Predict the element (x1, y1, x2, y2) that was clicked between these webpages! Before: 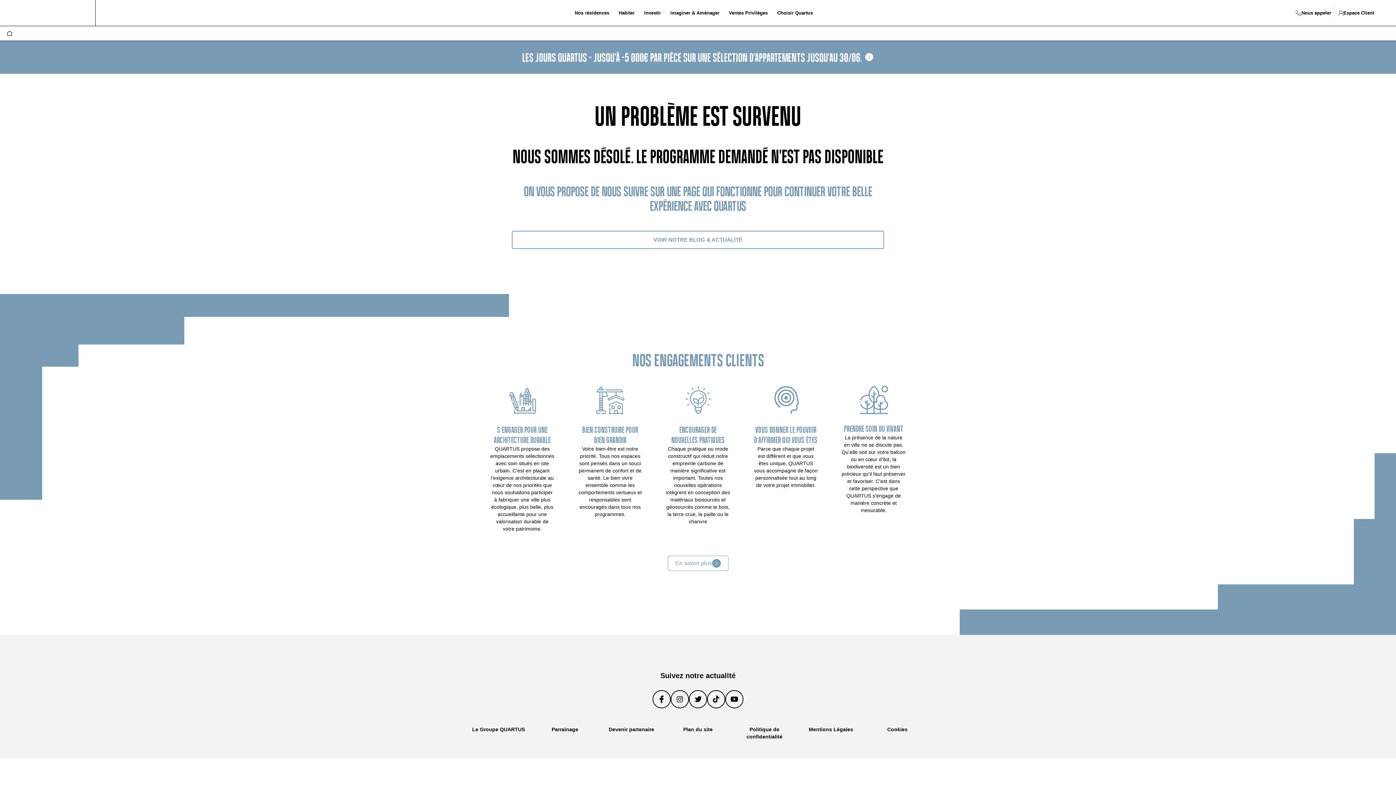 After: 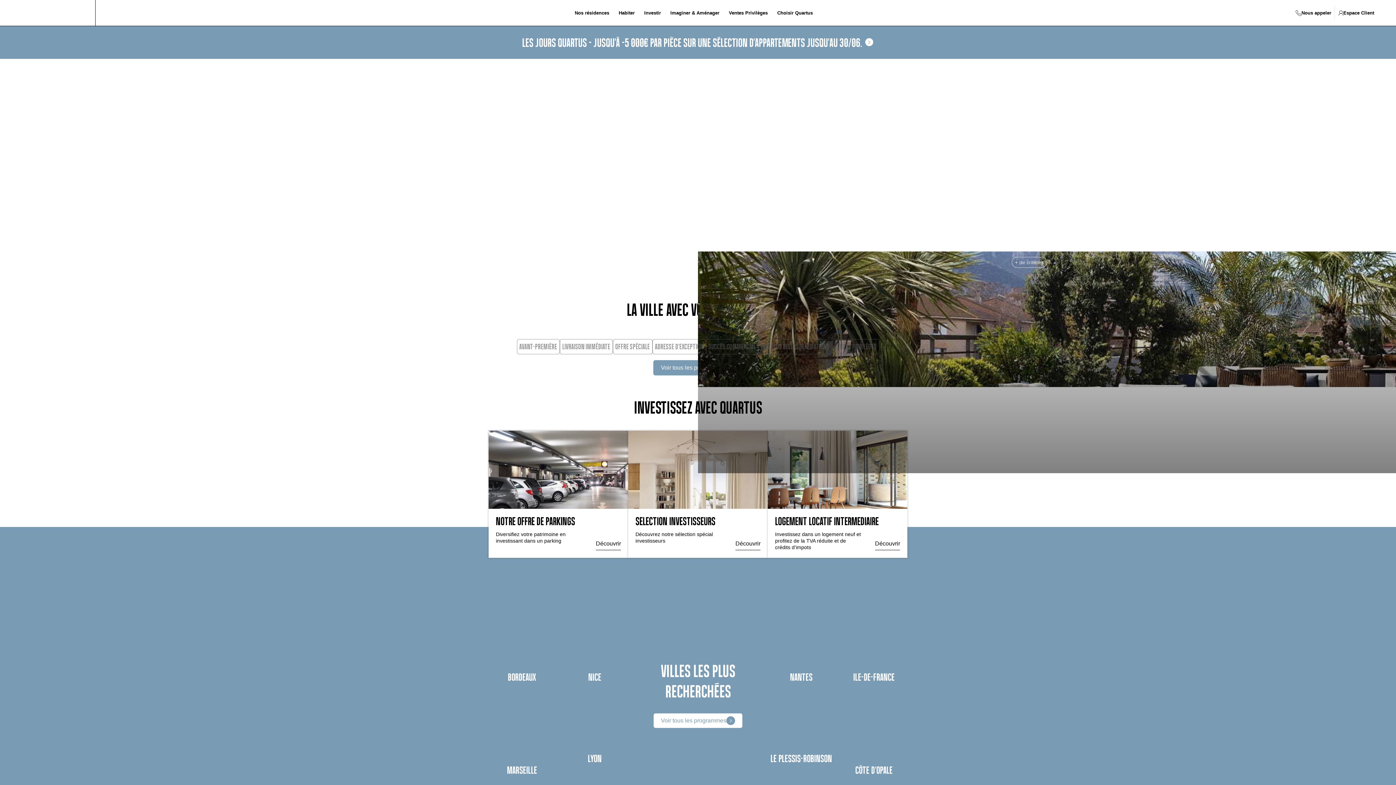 Action: bbox: (25, 0, 60, 26)